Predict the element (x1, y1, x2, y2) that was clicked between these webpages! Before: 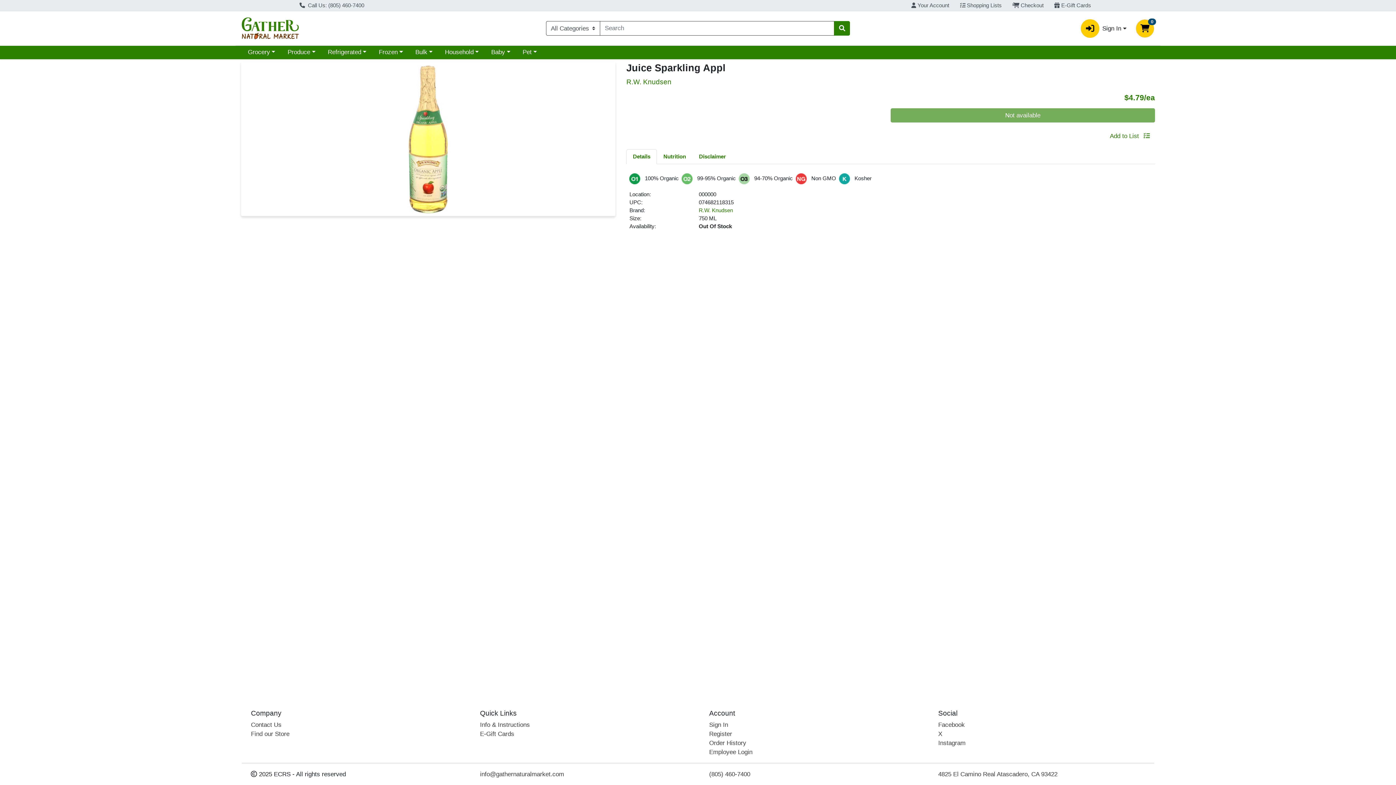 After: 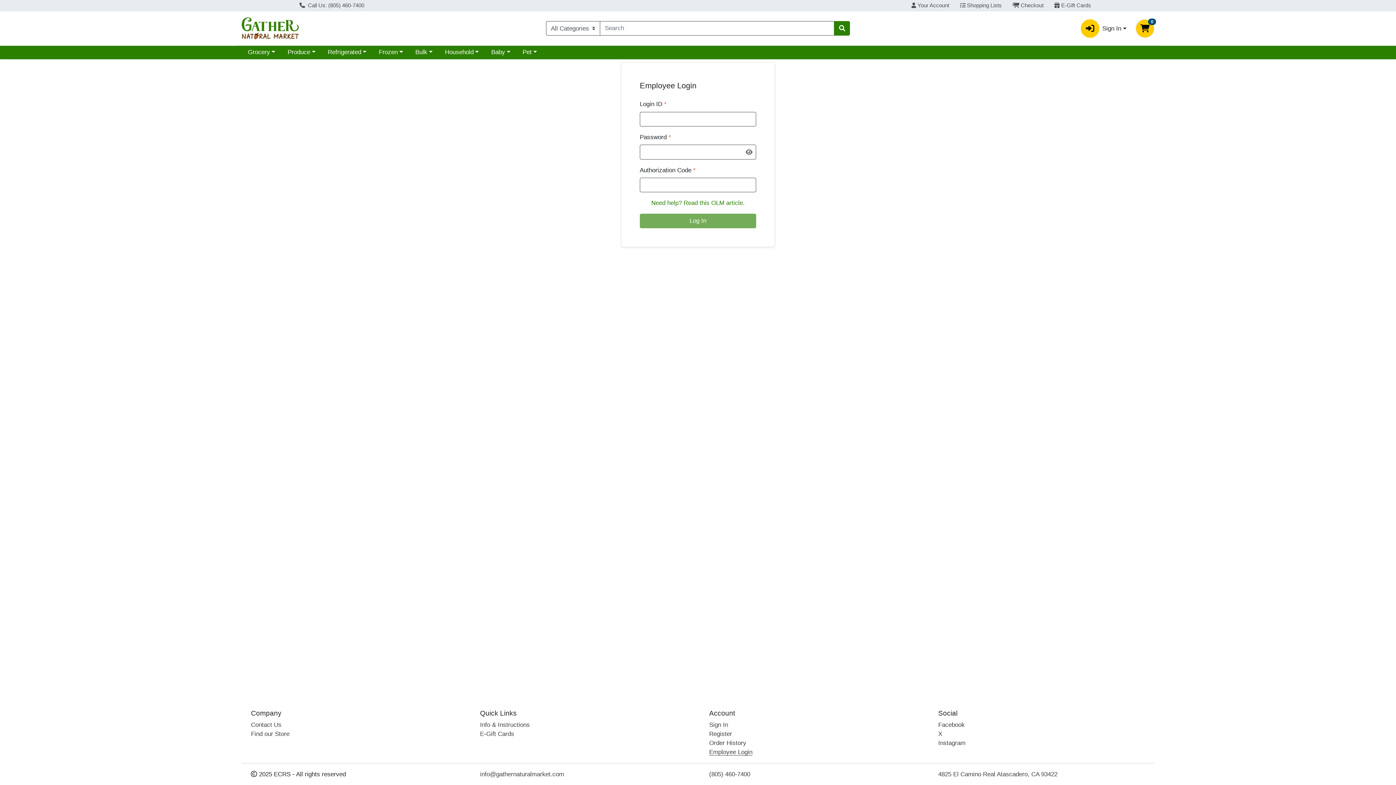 Action: label: Employee Login bbox: (709, 749, 752, 756)